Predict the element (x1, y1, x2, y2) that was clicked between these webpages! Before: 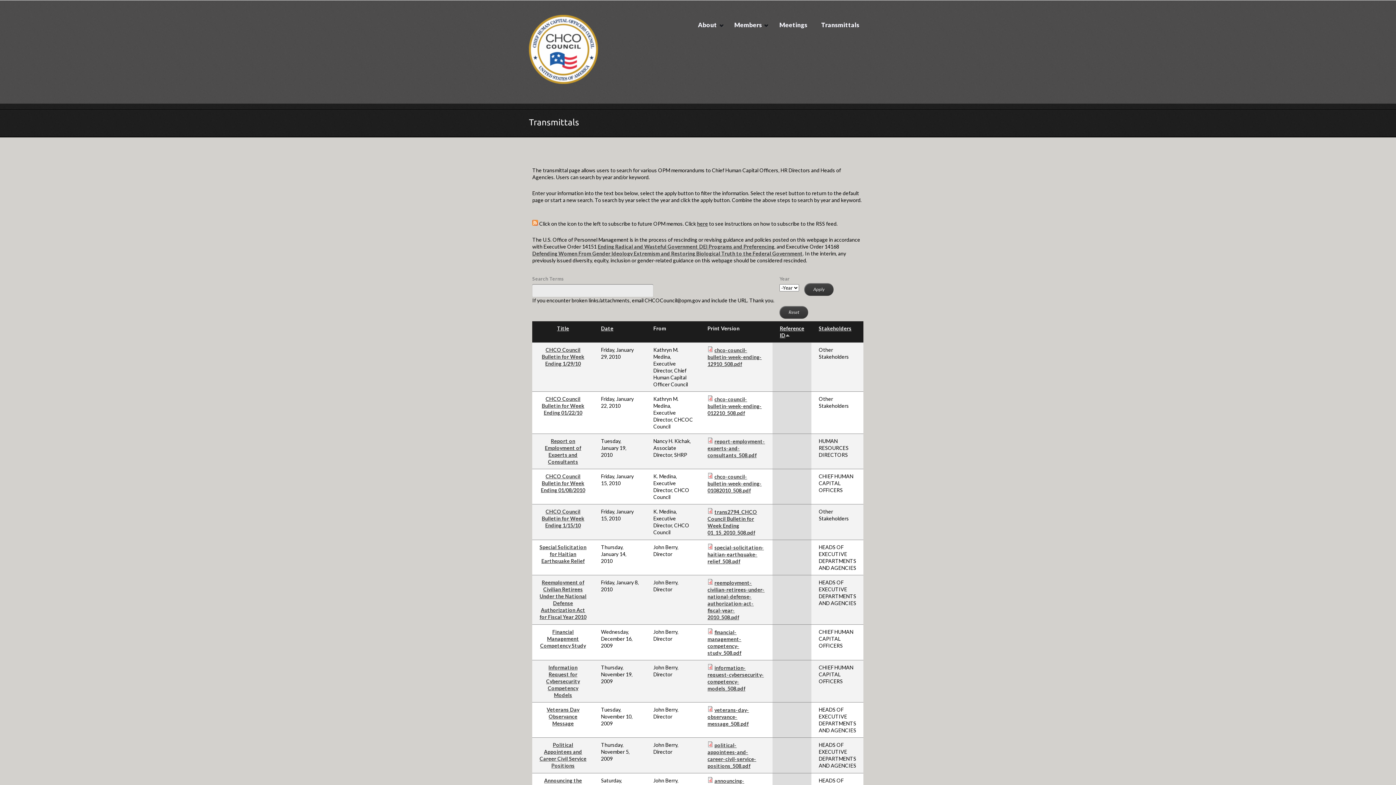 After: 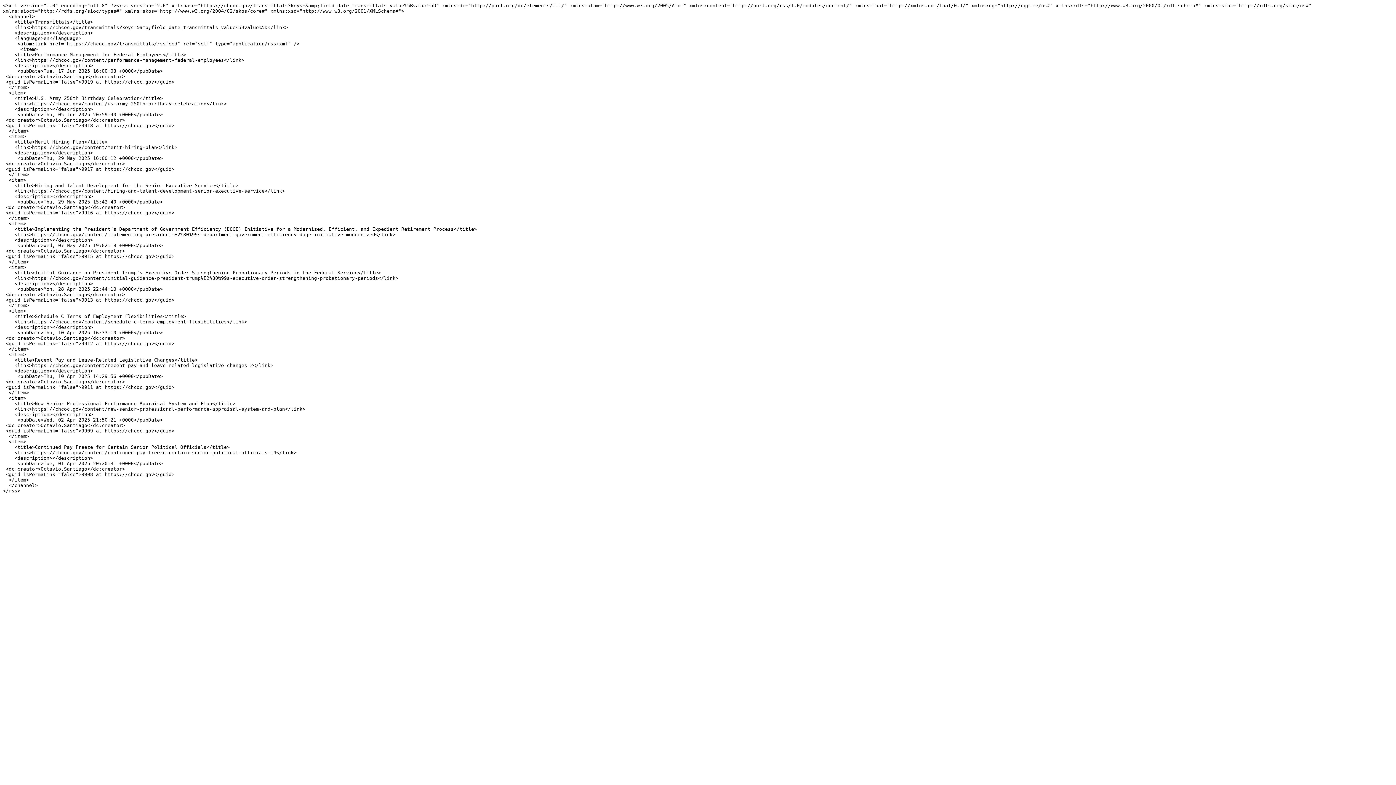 Action: bbox: (532, 212, 538, 227)